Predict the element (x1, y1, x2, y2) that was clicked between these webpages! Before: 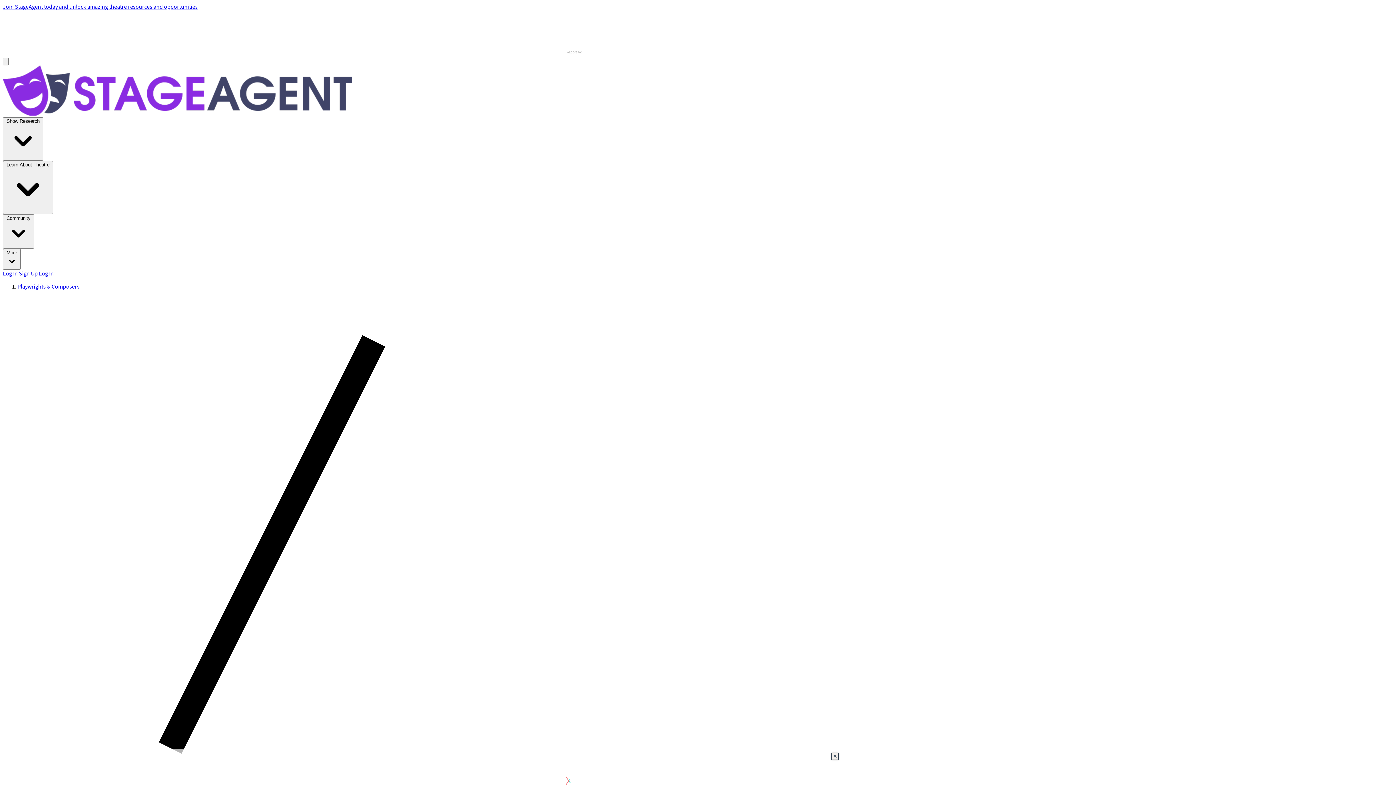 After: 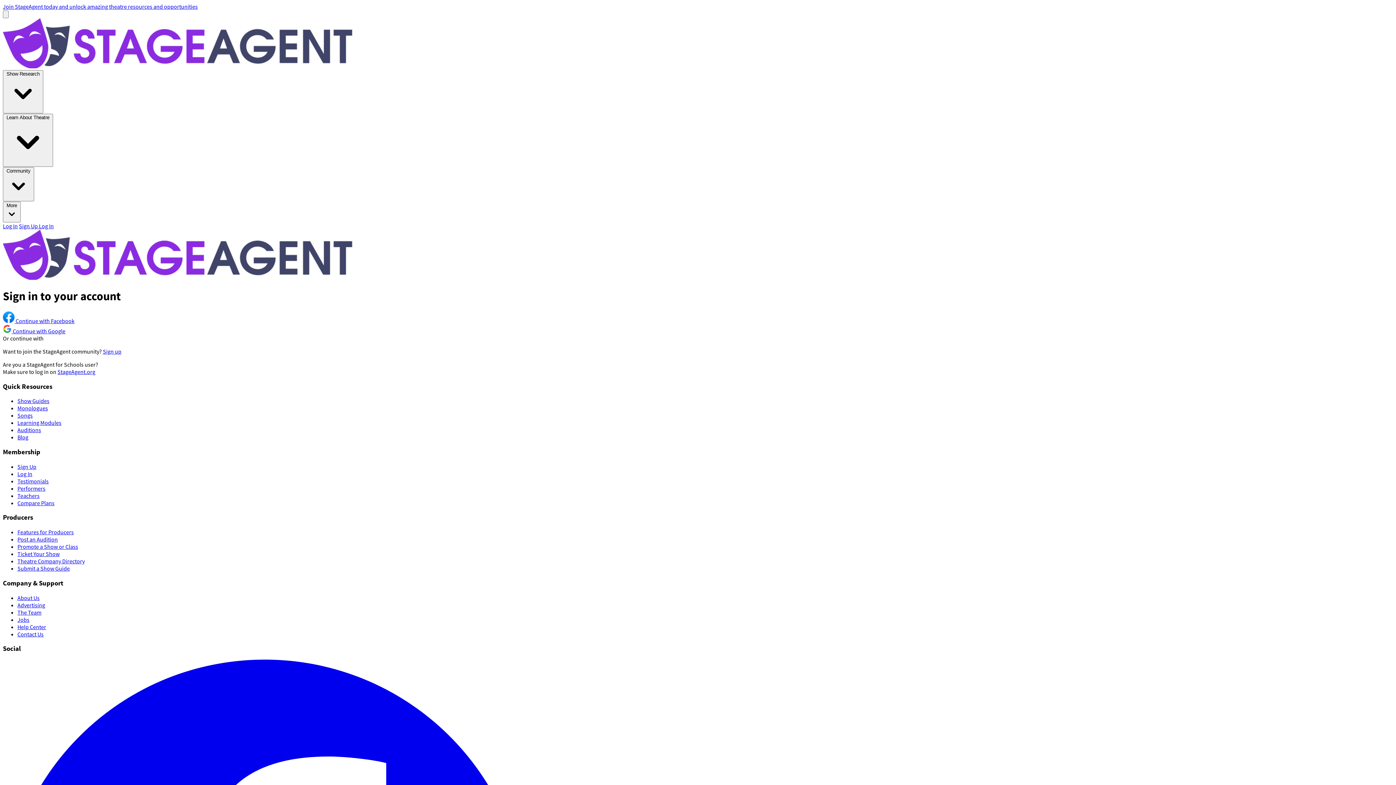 Action: bbox: (38, 269, 53, 277) label: Log In